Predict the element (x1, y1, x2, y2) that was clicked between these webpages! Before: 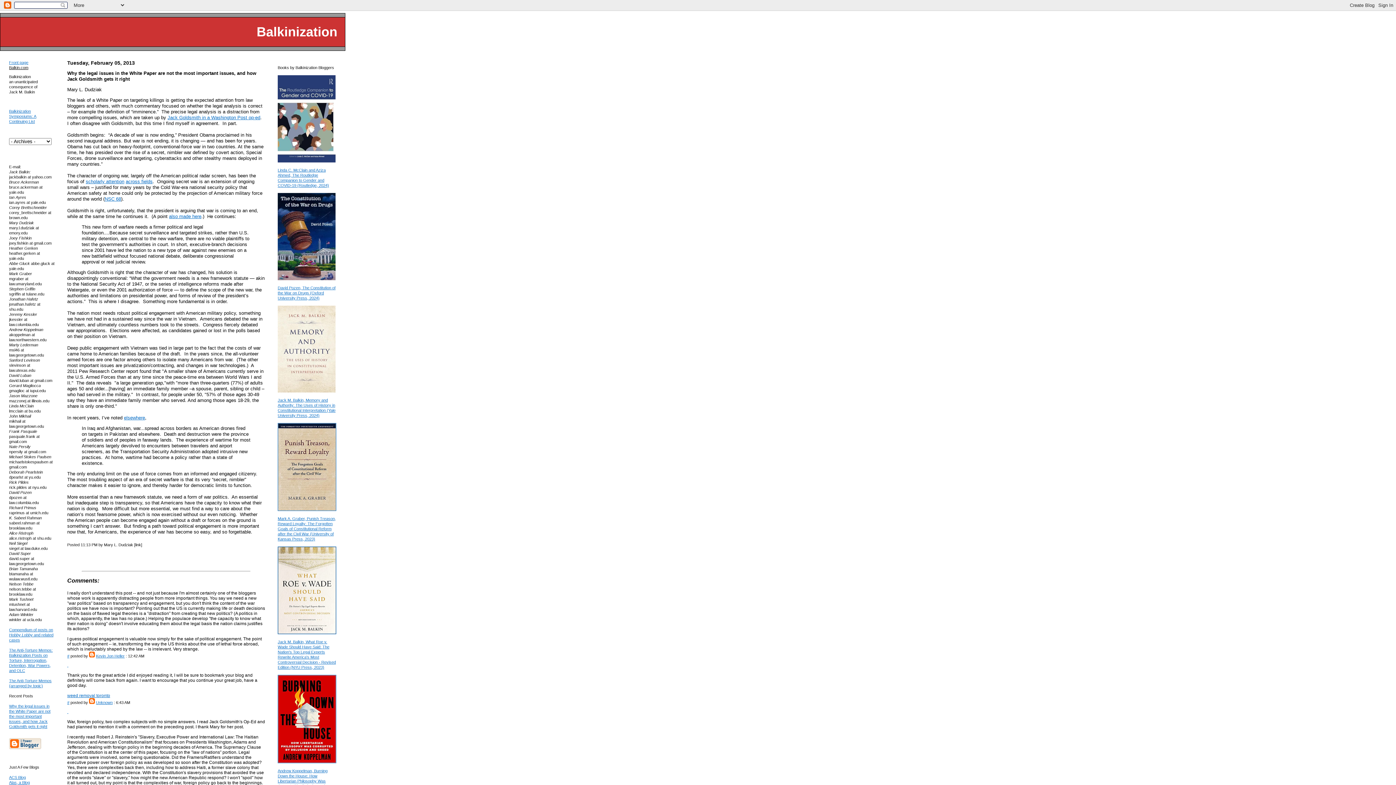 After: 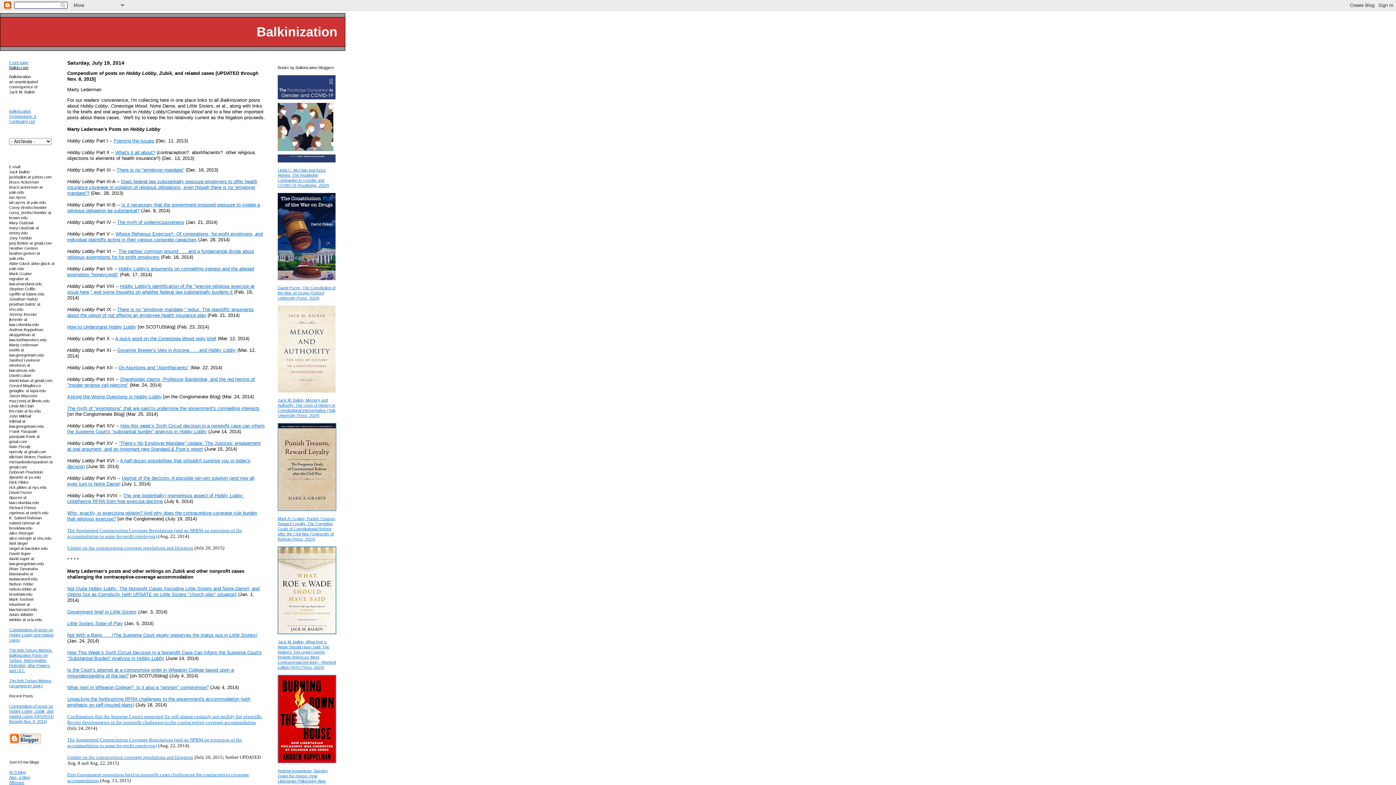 Action: bbox: (9, 628, 53, 642) label: Compendium of posts on Hobby Lobby and related cases